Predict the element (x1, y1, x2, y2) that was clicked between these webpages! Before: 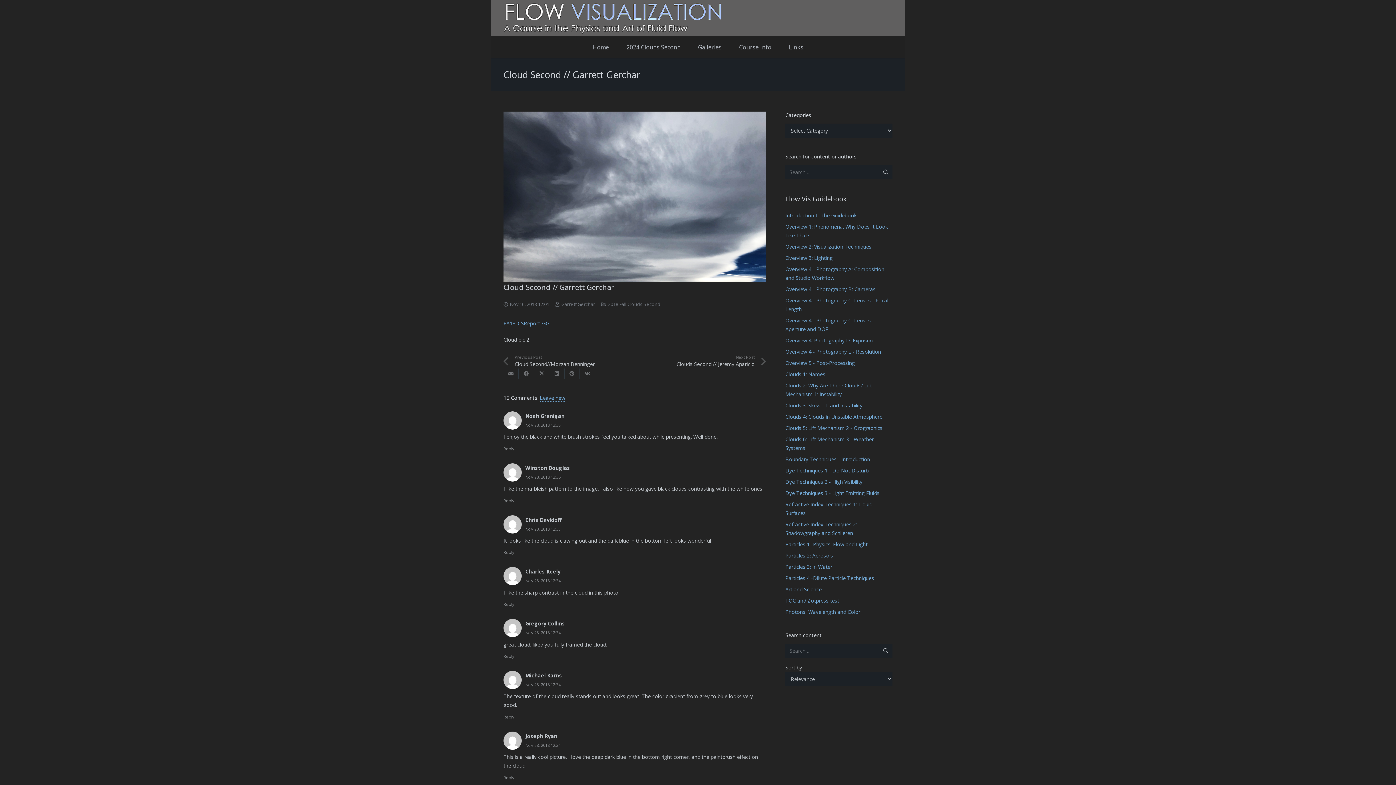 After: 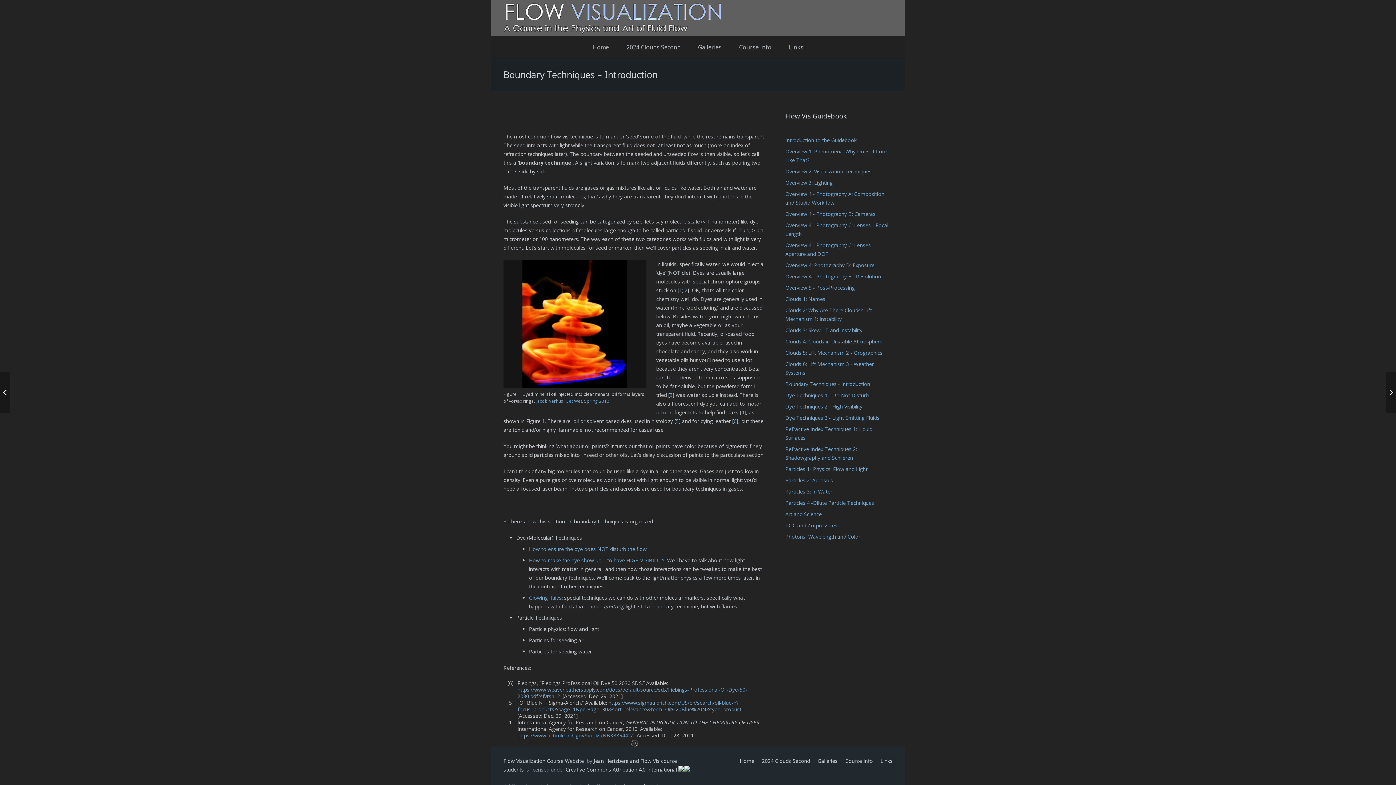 Action: label: Boundary Techniques - Introduction bbox: (785, 456, 870, 463)